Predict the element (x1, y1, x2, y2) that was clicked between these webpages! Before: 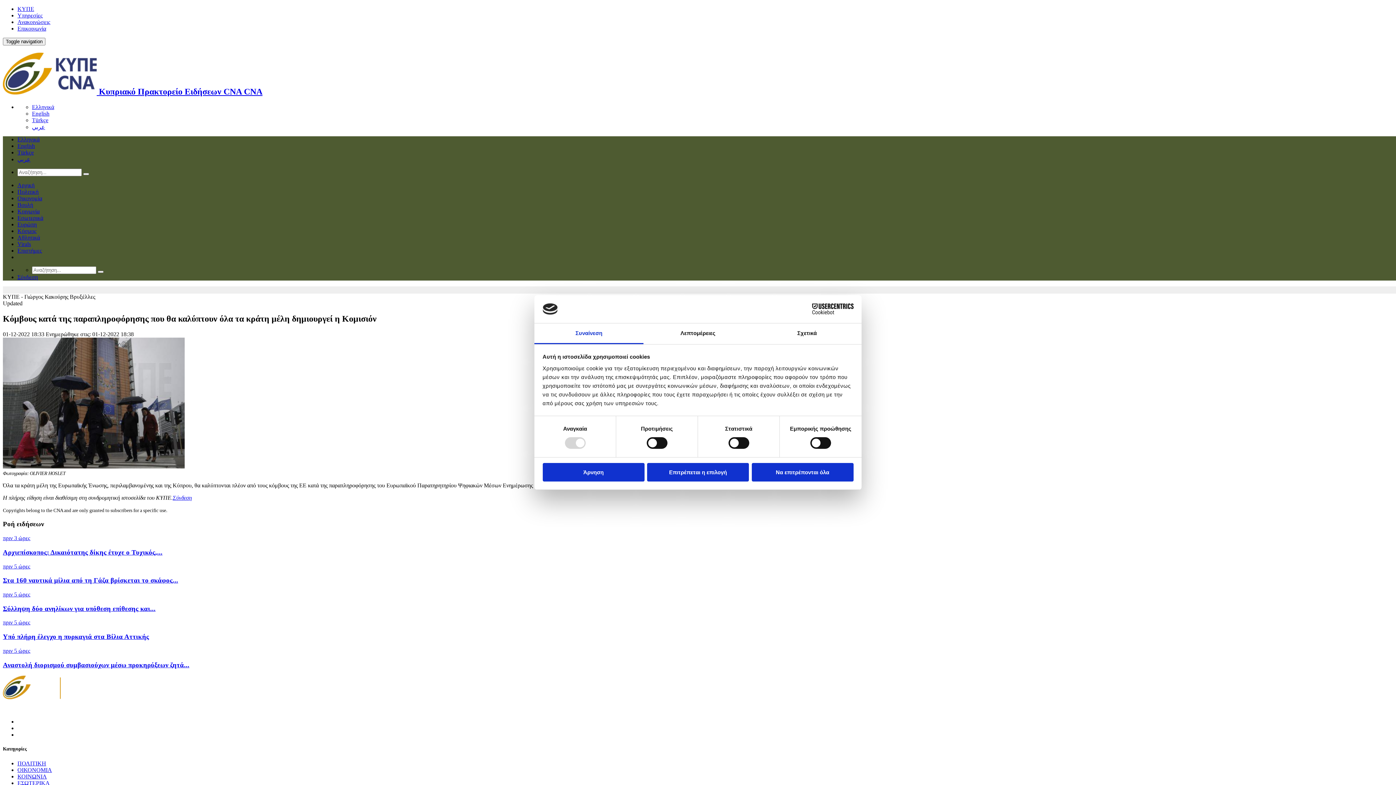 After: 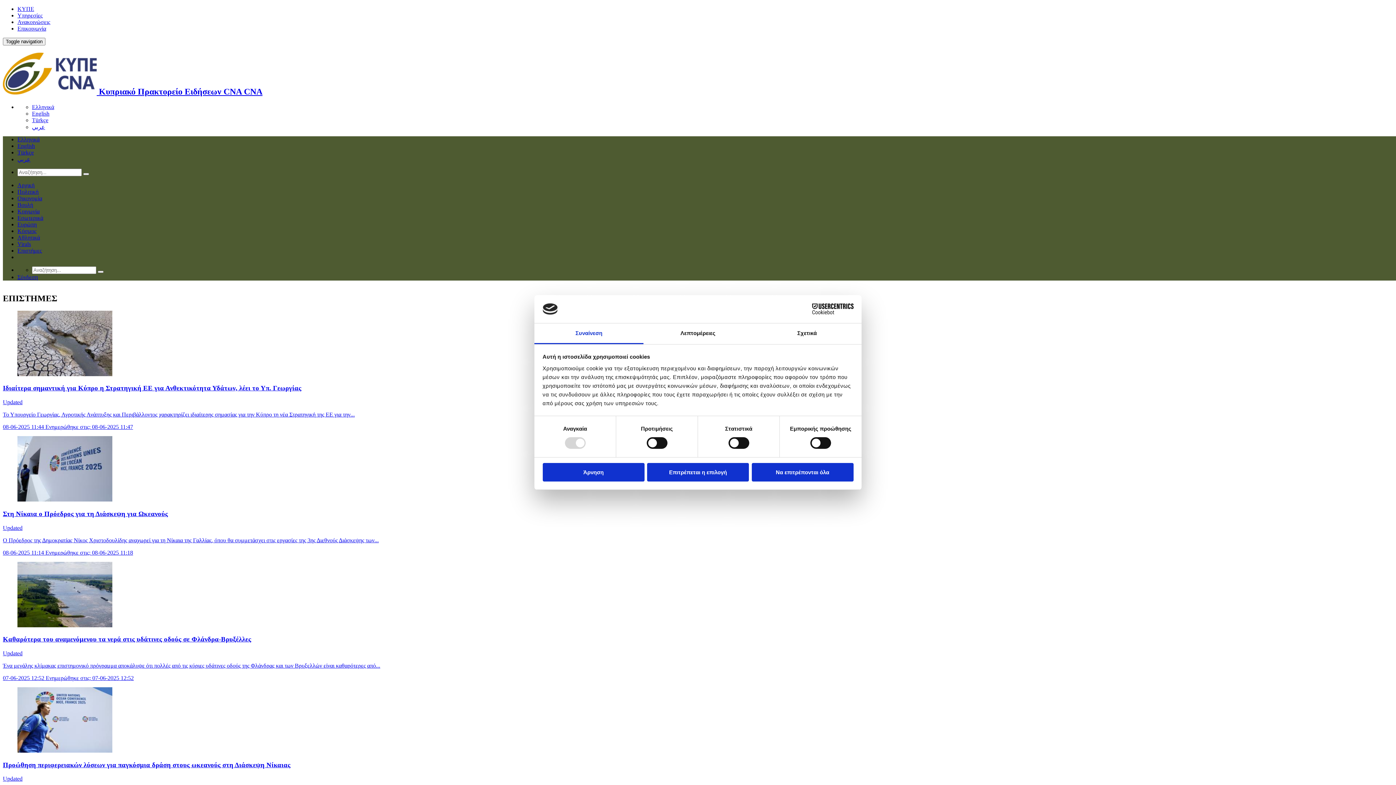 Action: bbox: (17, 247, 41, 253) label: Επιστήμες